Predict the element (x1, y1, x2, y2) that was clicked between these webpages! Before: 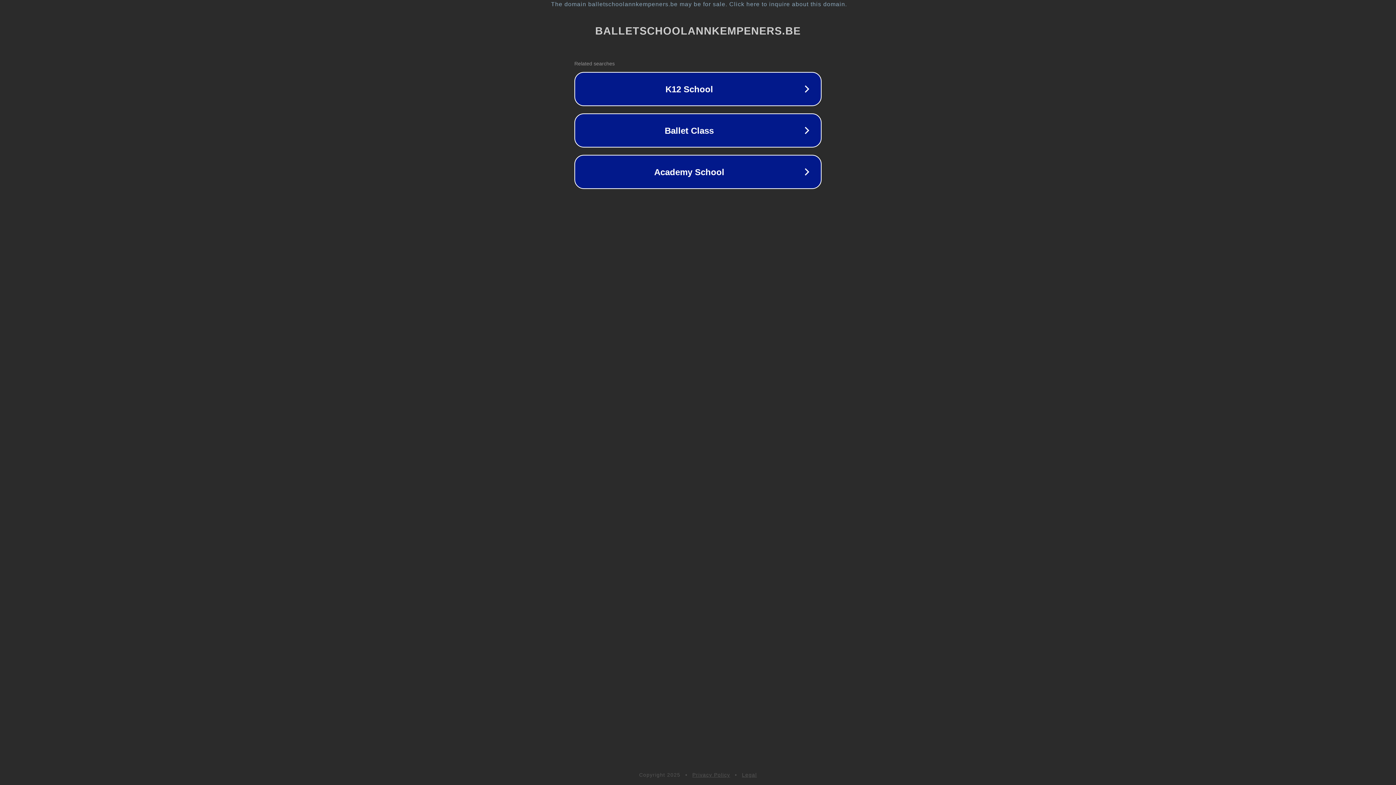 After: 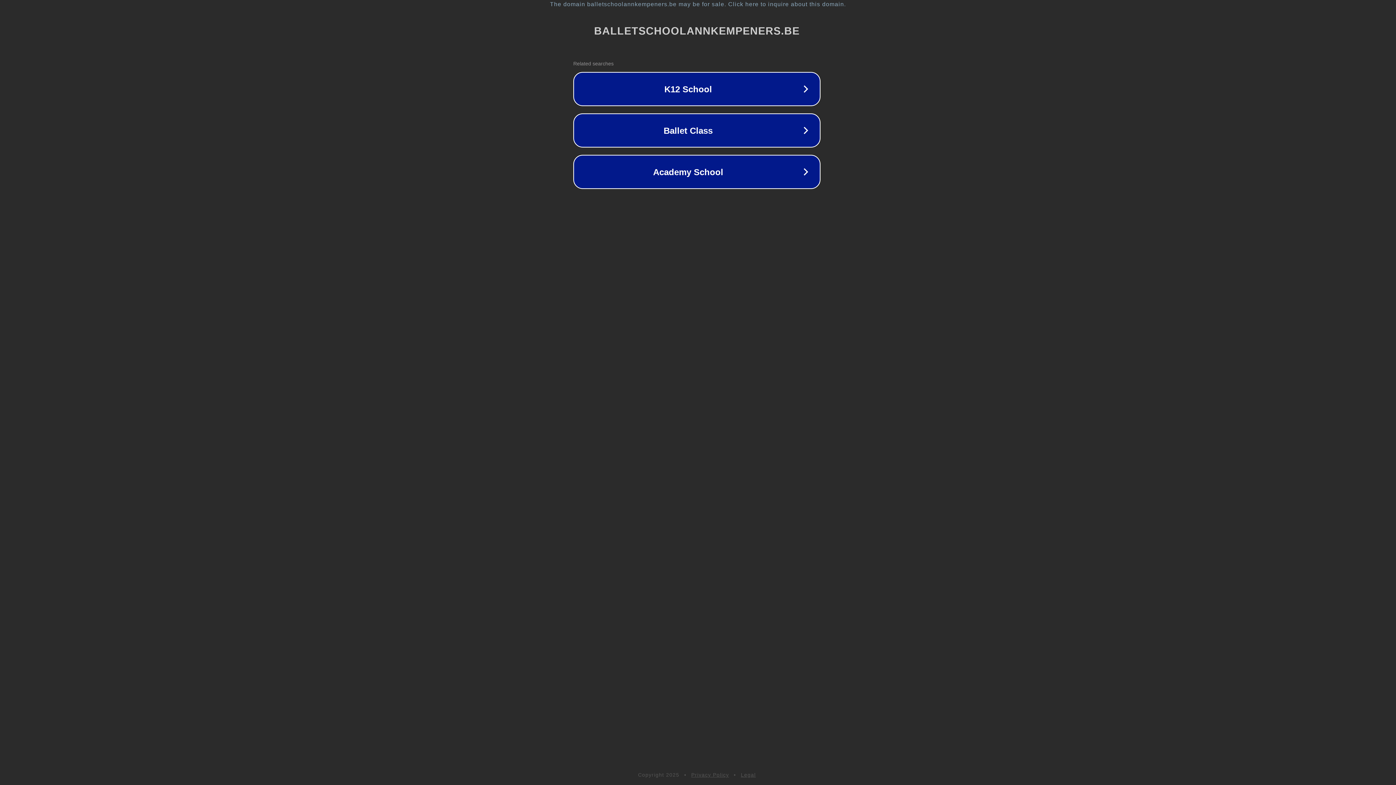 Action: bbox: (1, 1, 1397, 7) label: The domain balletschoolannkempeners.be may be for sale. Click here to inquire about this domain.